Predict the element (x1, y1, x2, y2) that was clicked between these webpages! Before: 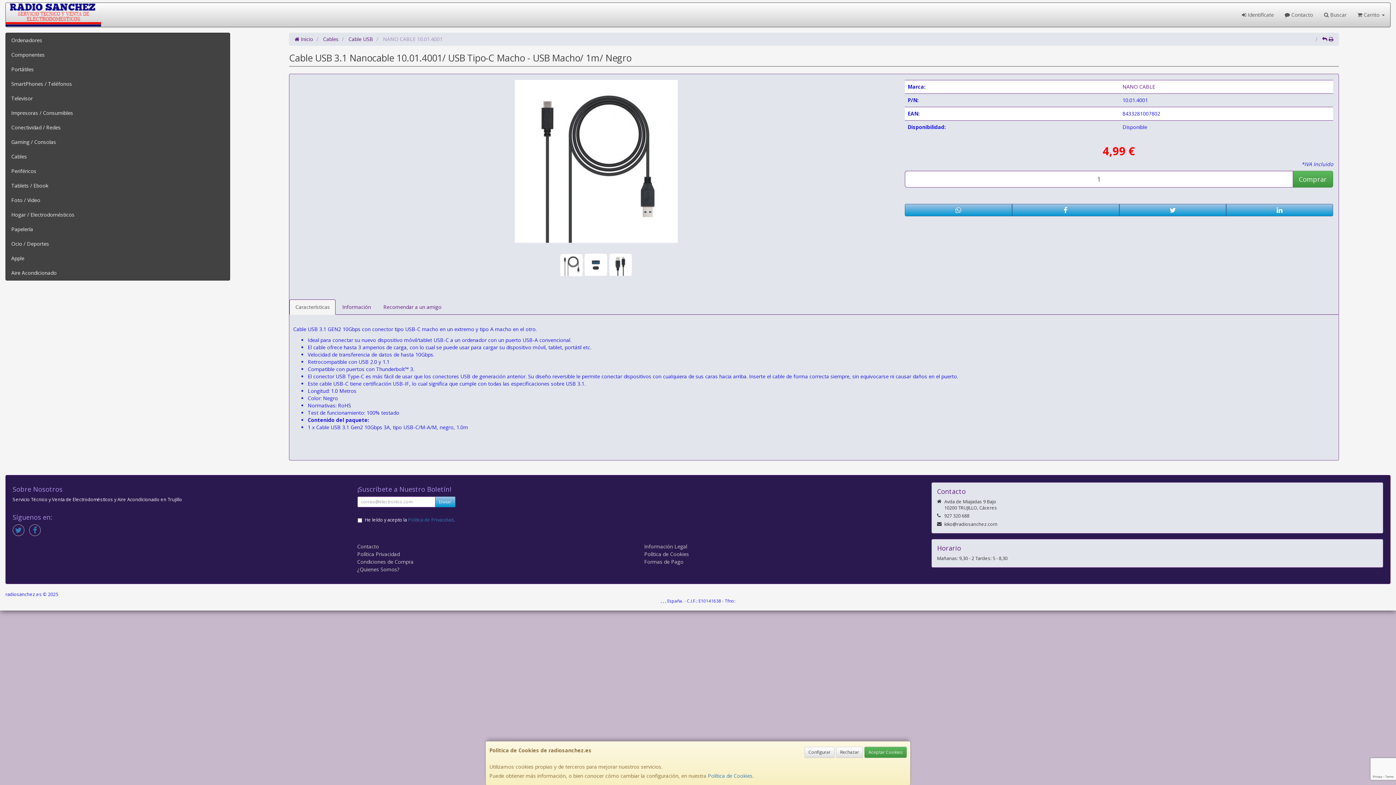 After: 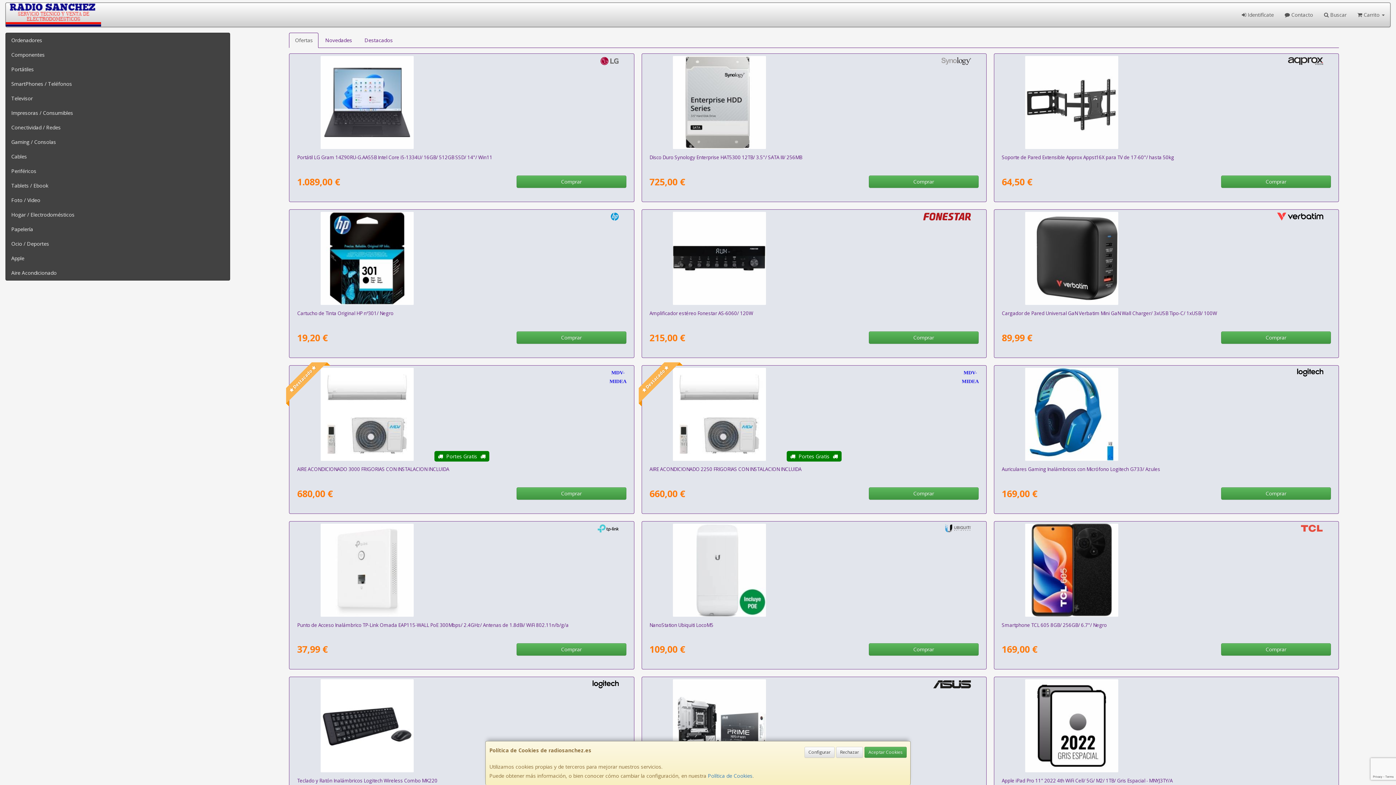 Action: label:  Inicio bbox: (294, 35, 313, 42)